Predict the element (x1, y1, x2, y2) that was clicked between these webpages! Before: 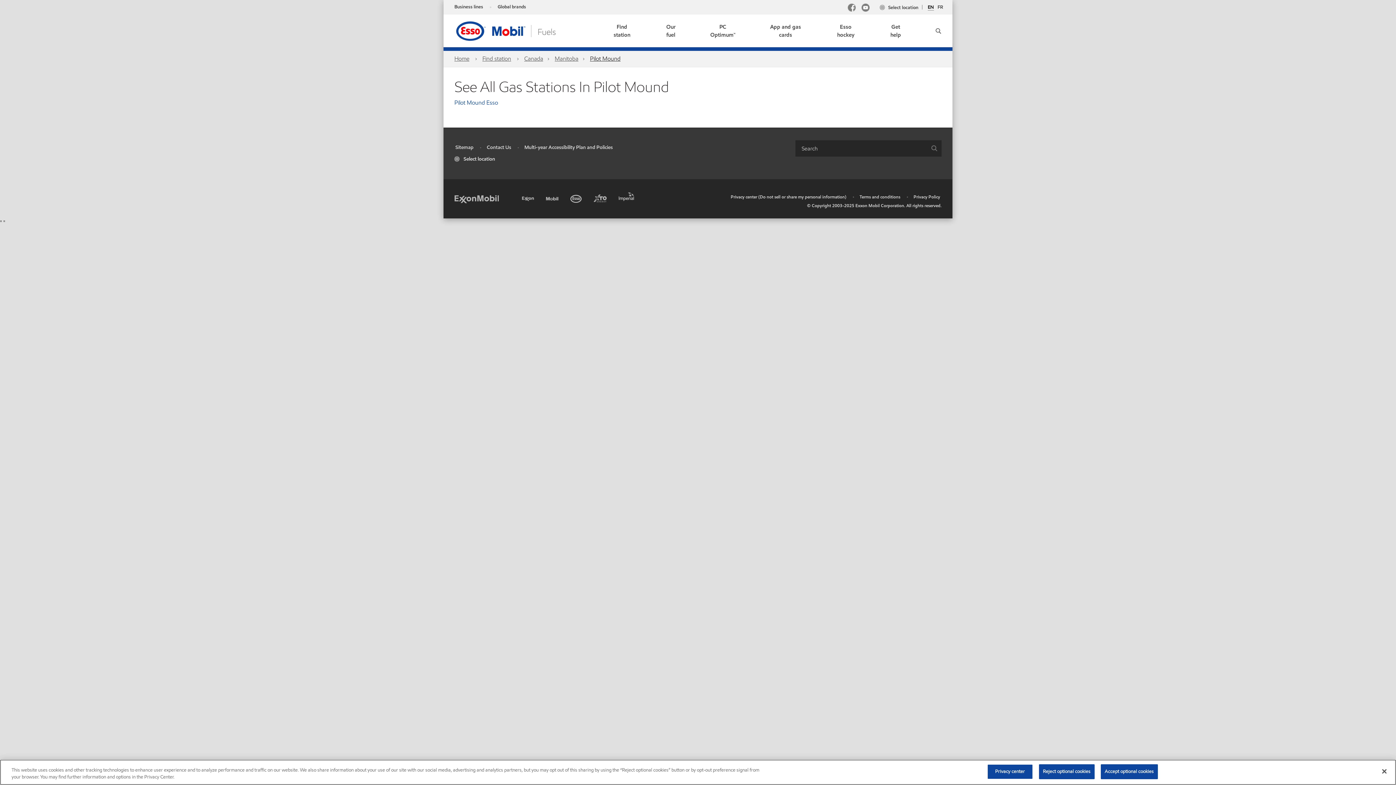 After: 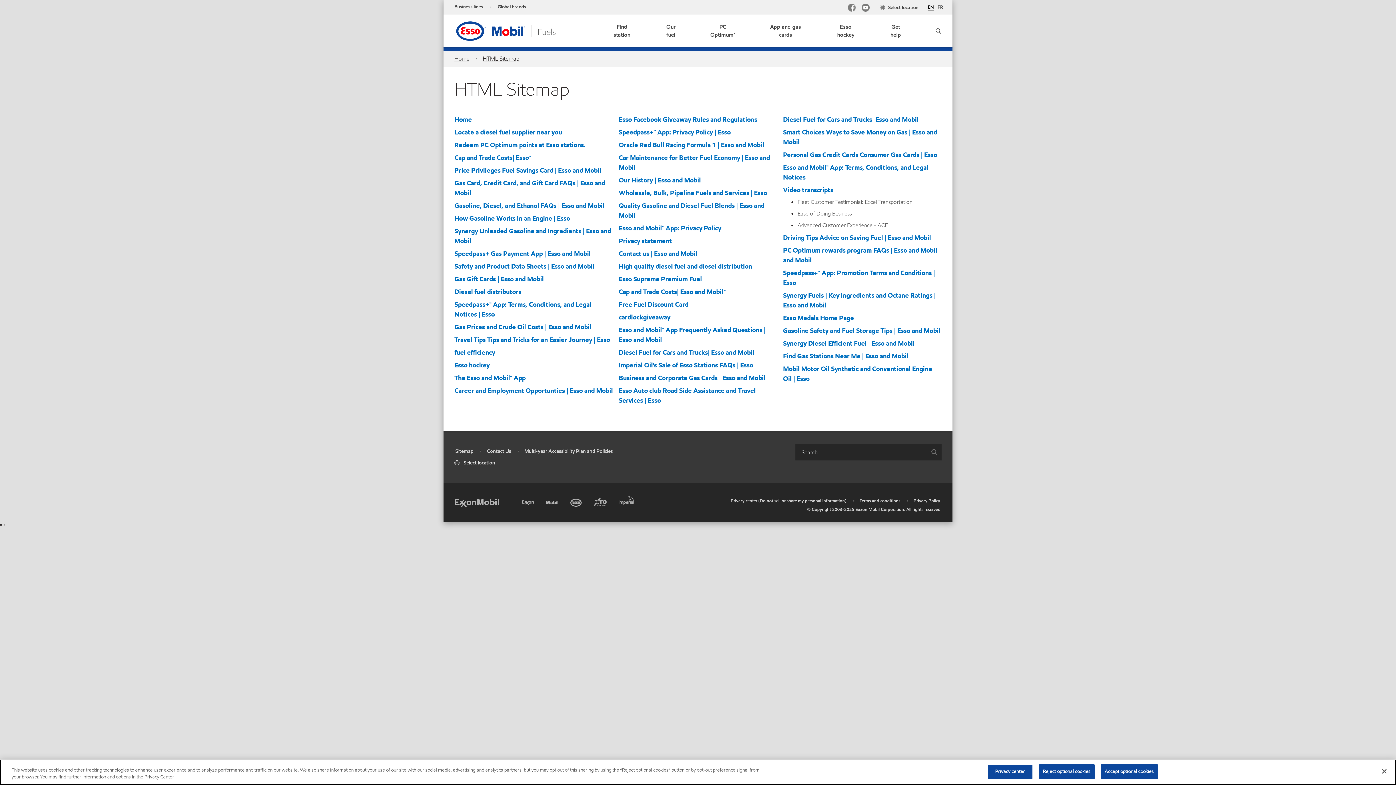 Action: label: Sitemap bbox: (455, 144, 473, 150)